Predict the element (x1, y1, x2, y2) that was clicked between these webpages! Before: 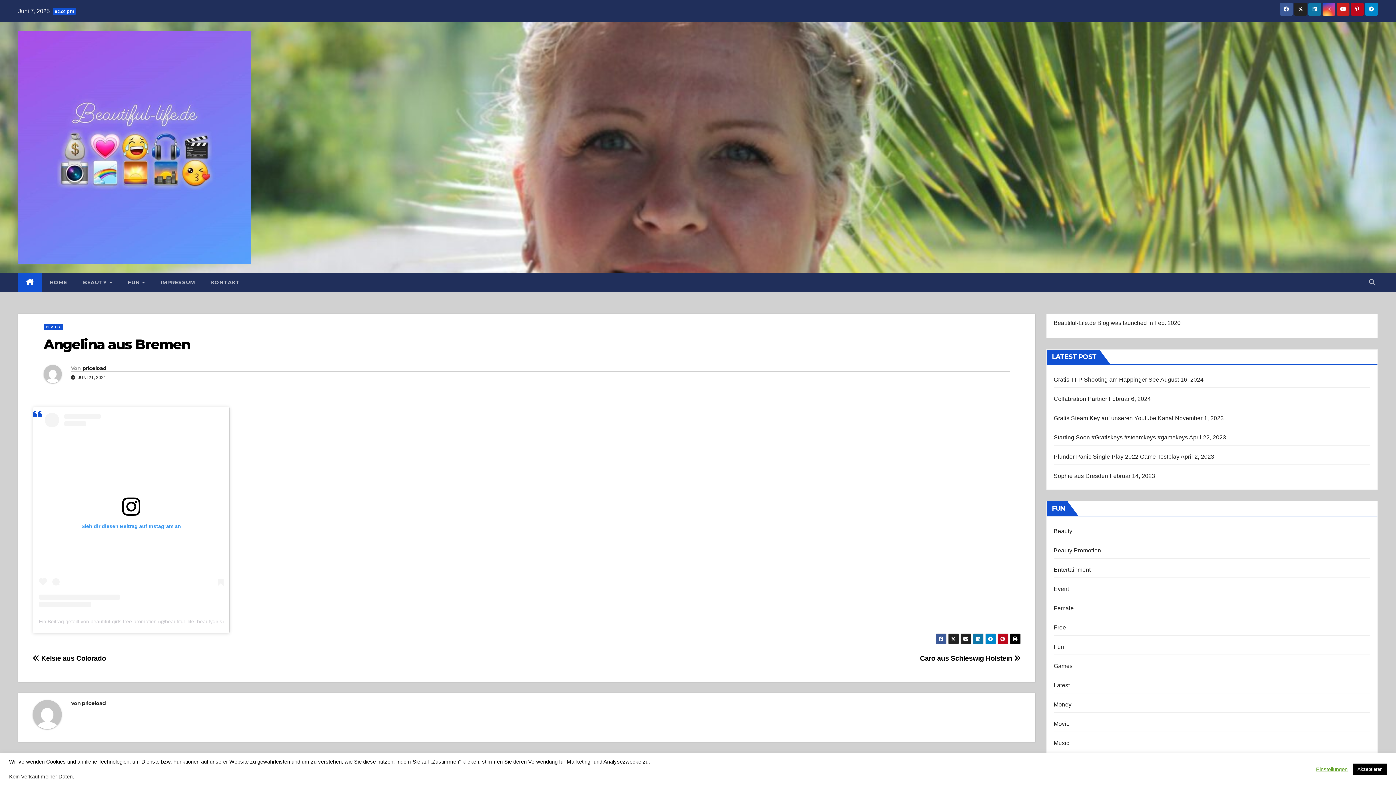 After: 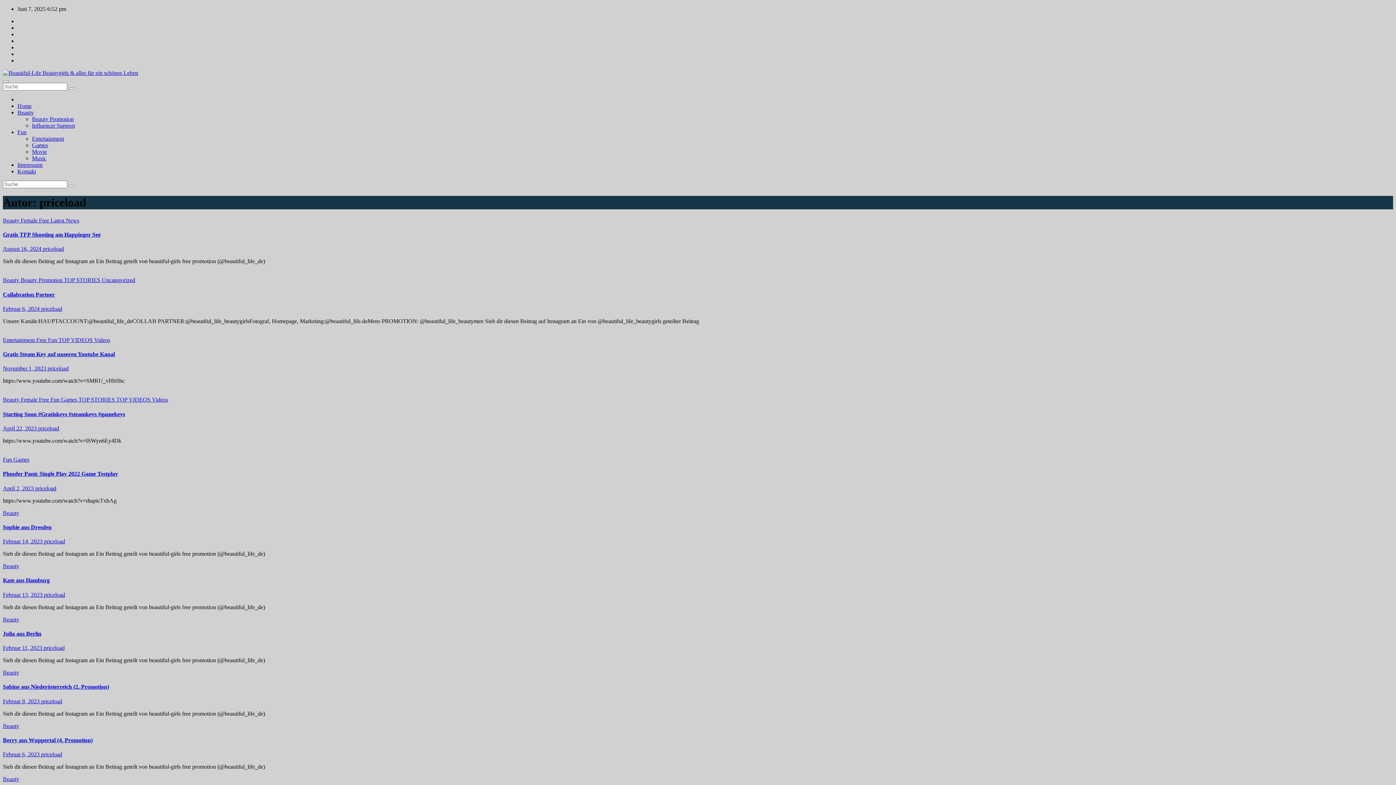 Action: bbox: (43, 365, 70, 388)